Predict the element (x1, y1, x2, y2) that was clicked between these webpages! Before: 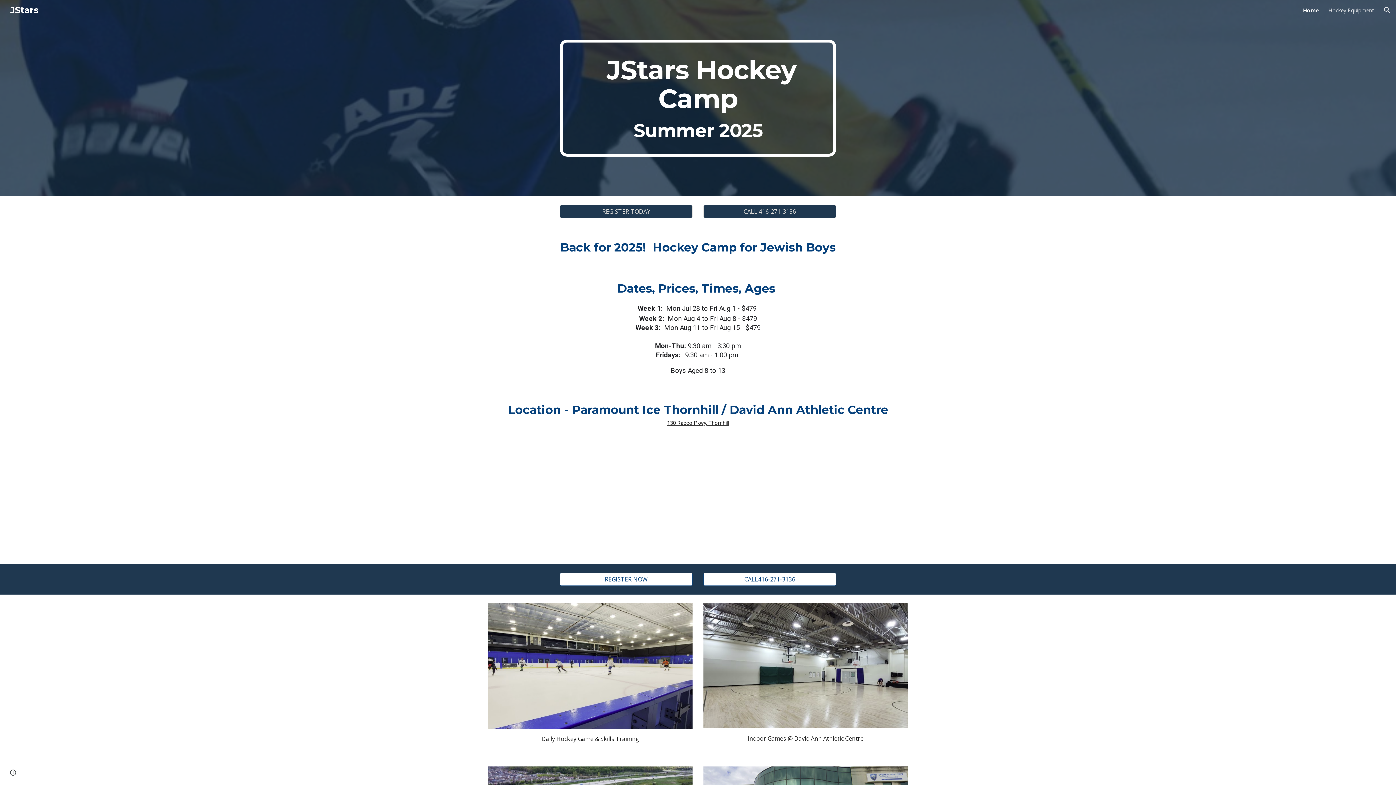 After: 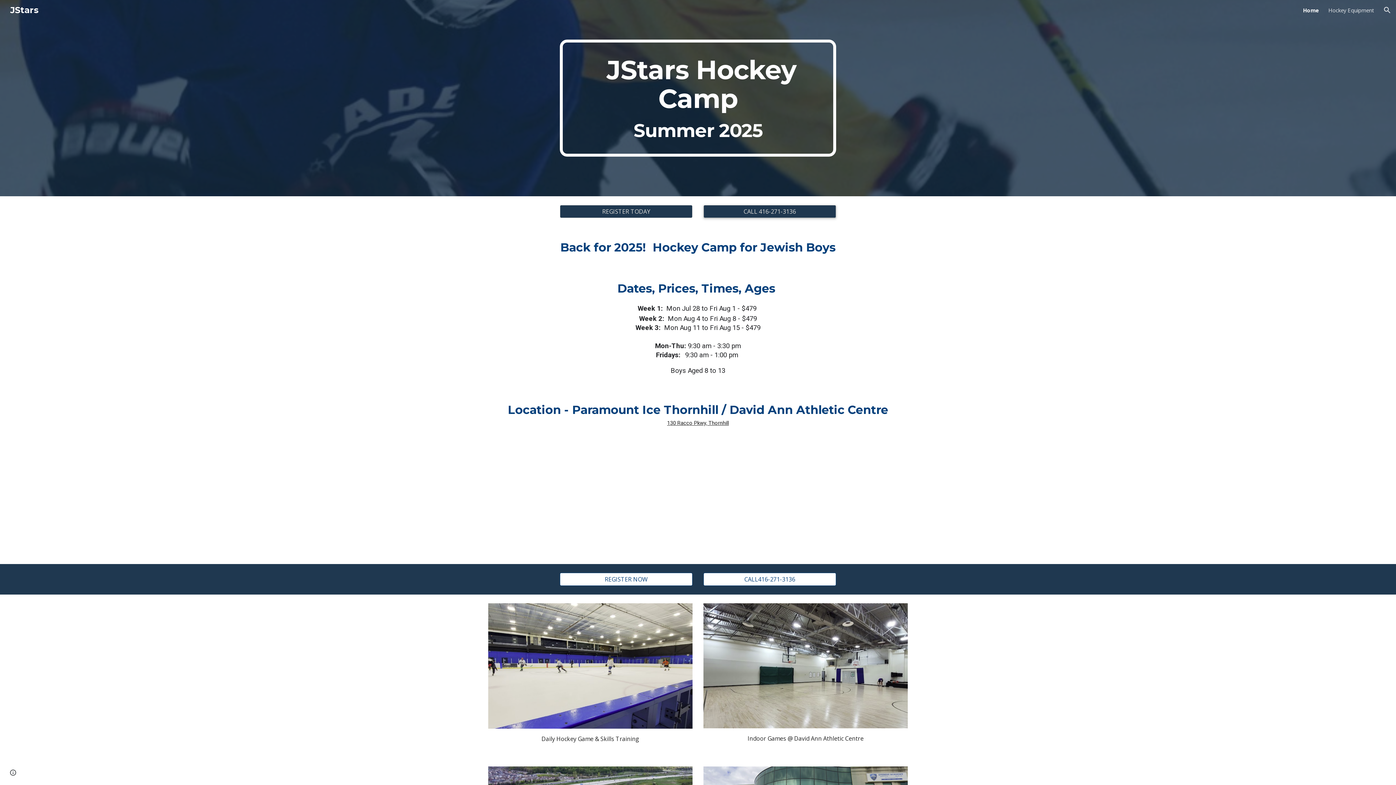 Action: label: CALL 416-271-3136 bbox: (703, 201, 835, 221)